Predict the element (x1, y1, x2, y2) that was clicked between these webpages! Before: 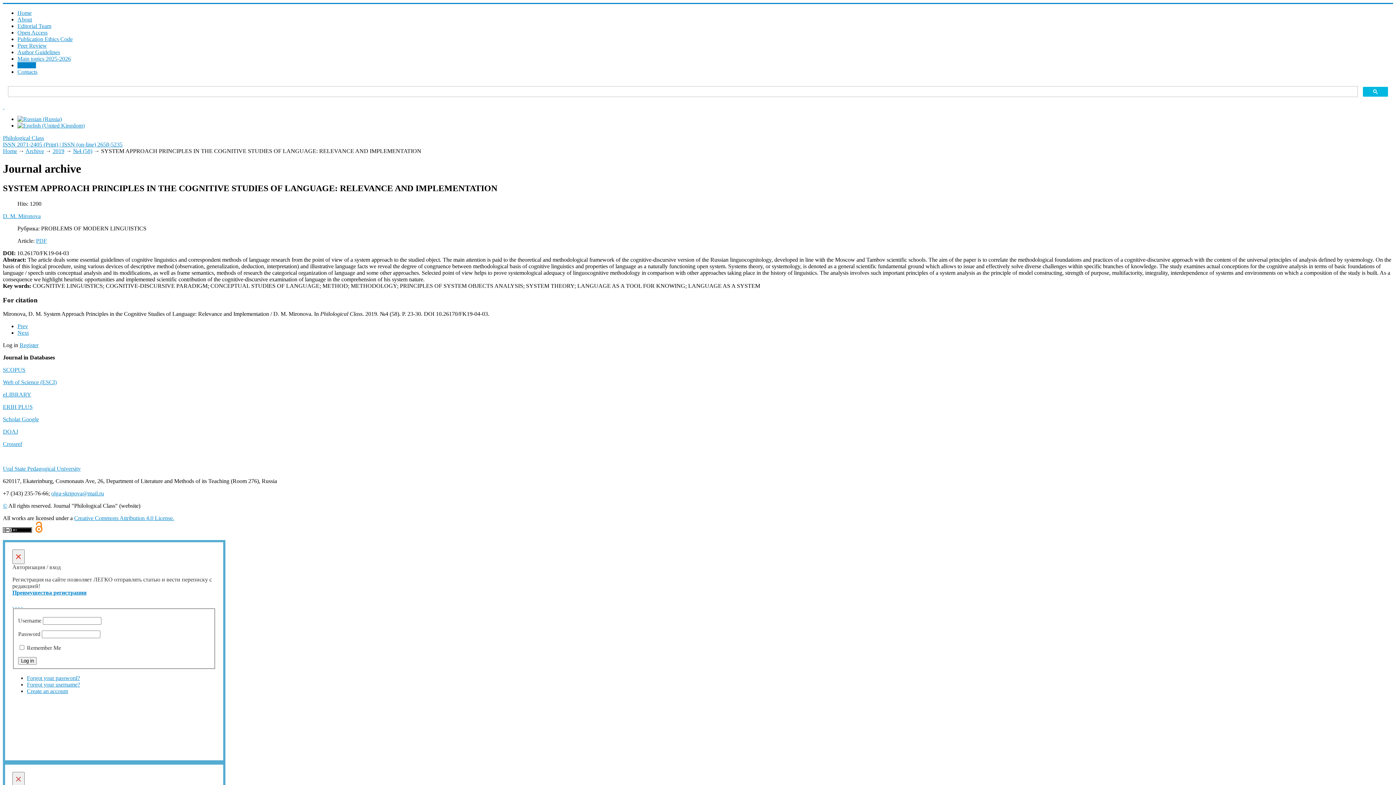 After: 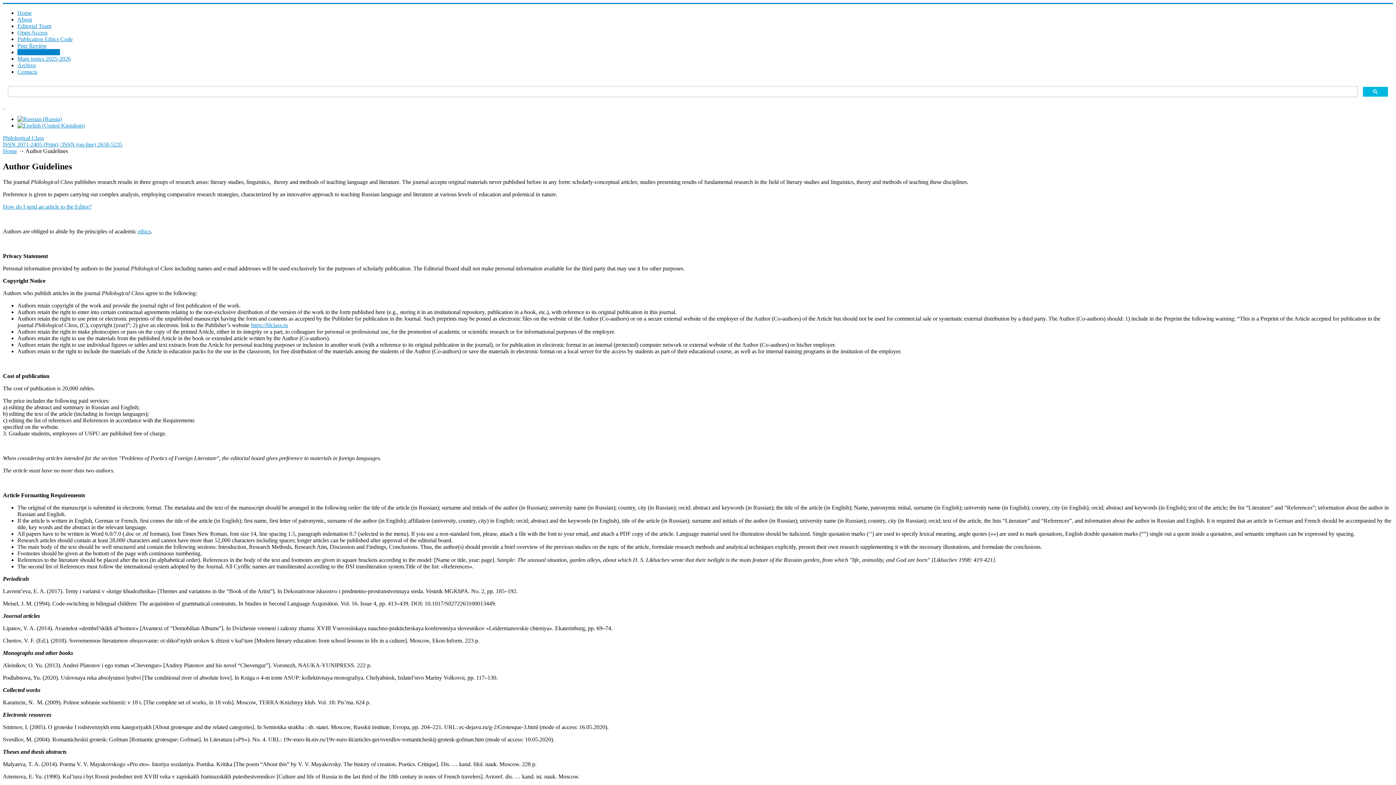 Action: bbox: (17, 49, 60, 55) label: Author Guidelines